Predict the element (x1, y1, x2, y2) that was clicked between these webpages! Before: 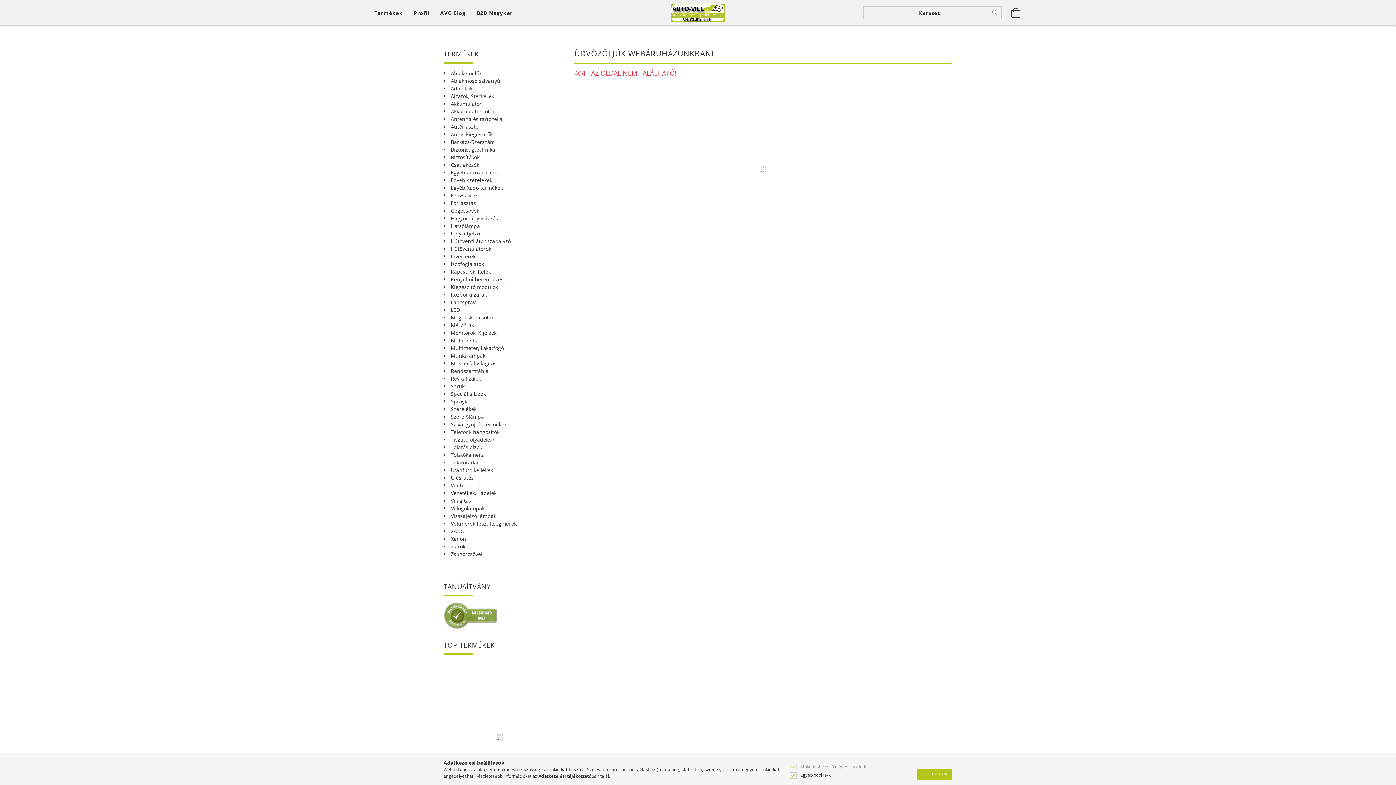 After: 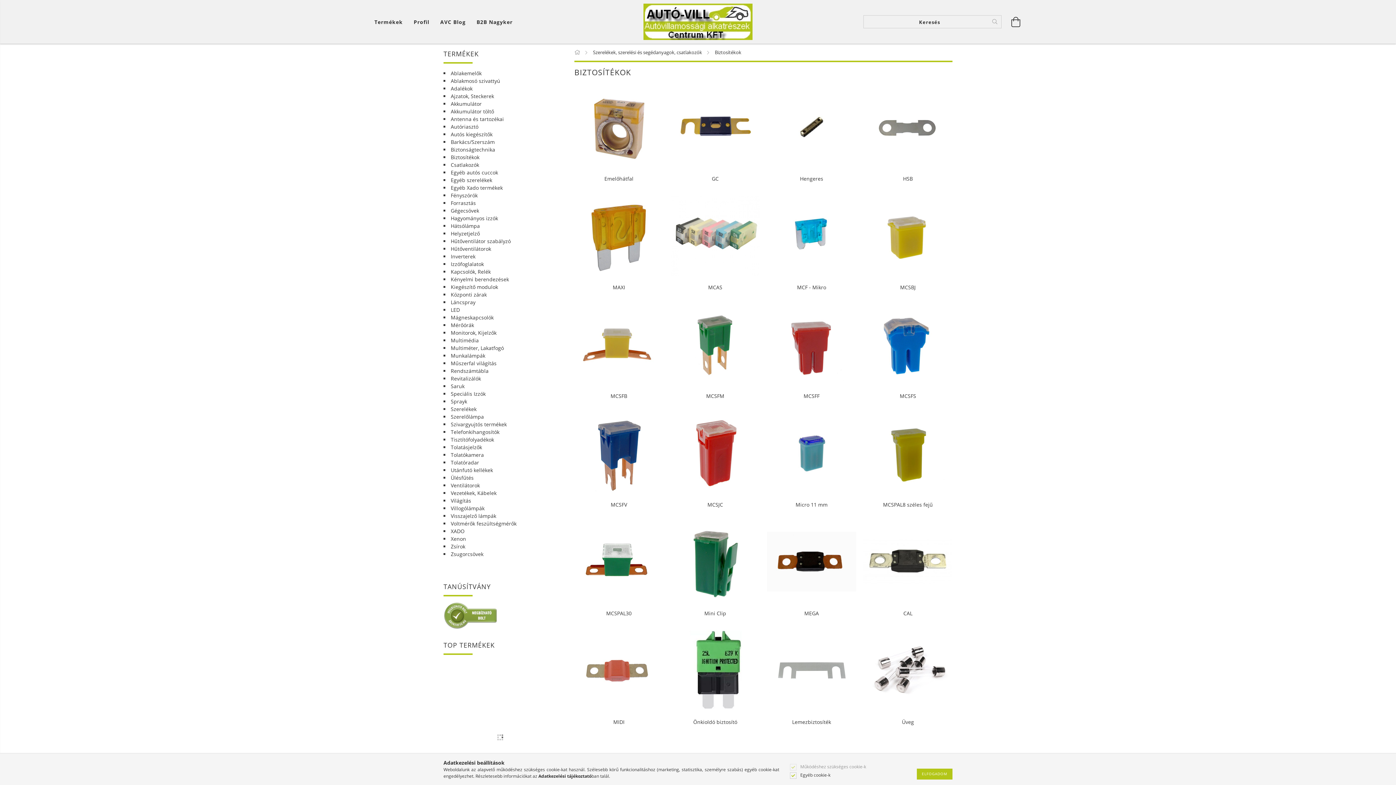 Action: bbox: (450, 153, 479, 160) label: Biztosítékok